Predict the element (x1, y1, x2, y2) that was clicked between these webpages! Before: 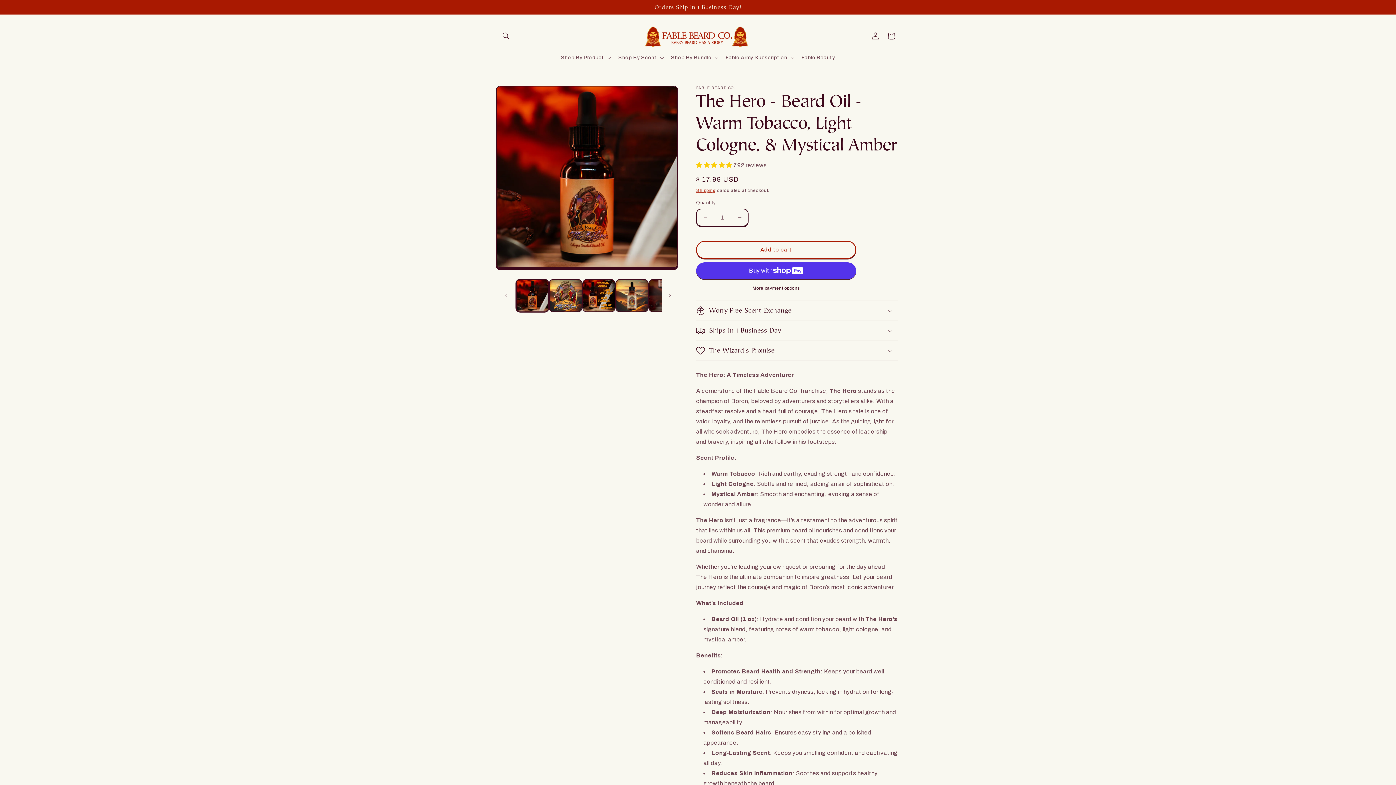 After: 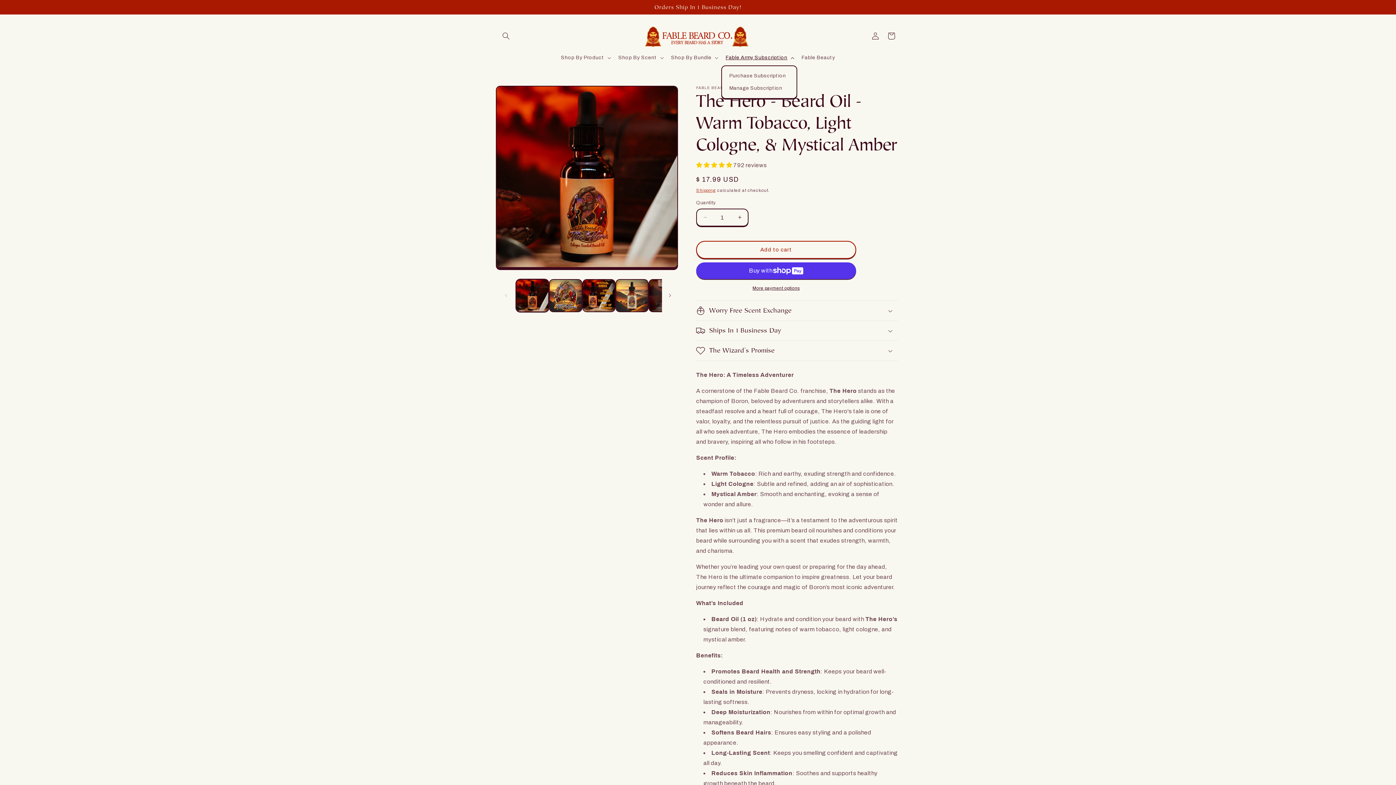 Action: bbox: (721, 50, 797, 65) label: Fable Army Subscription